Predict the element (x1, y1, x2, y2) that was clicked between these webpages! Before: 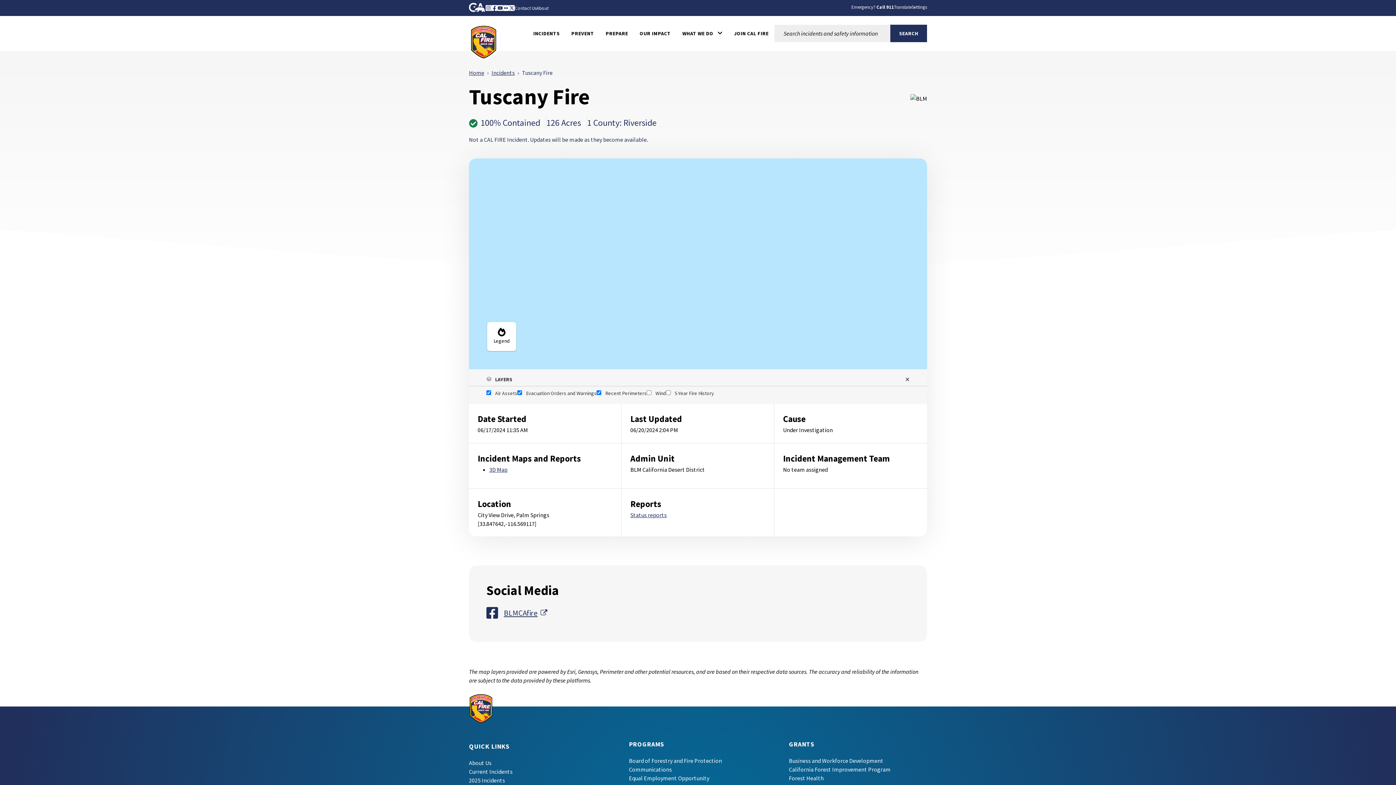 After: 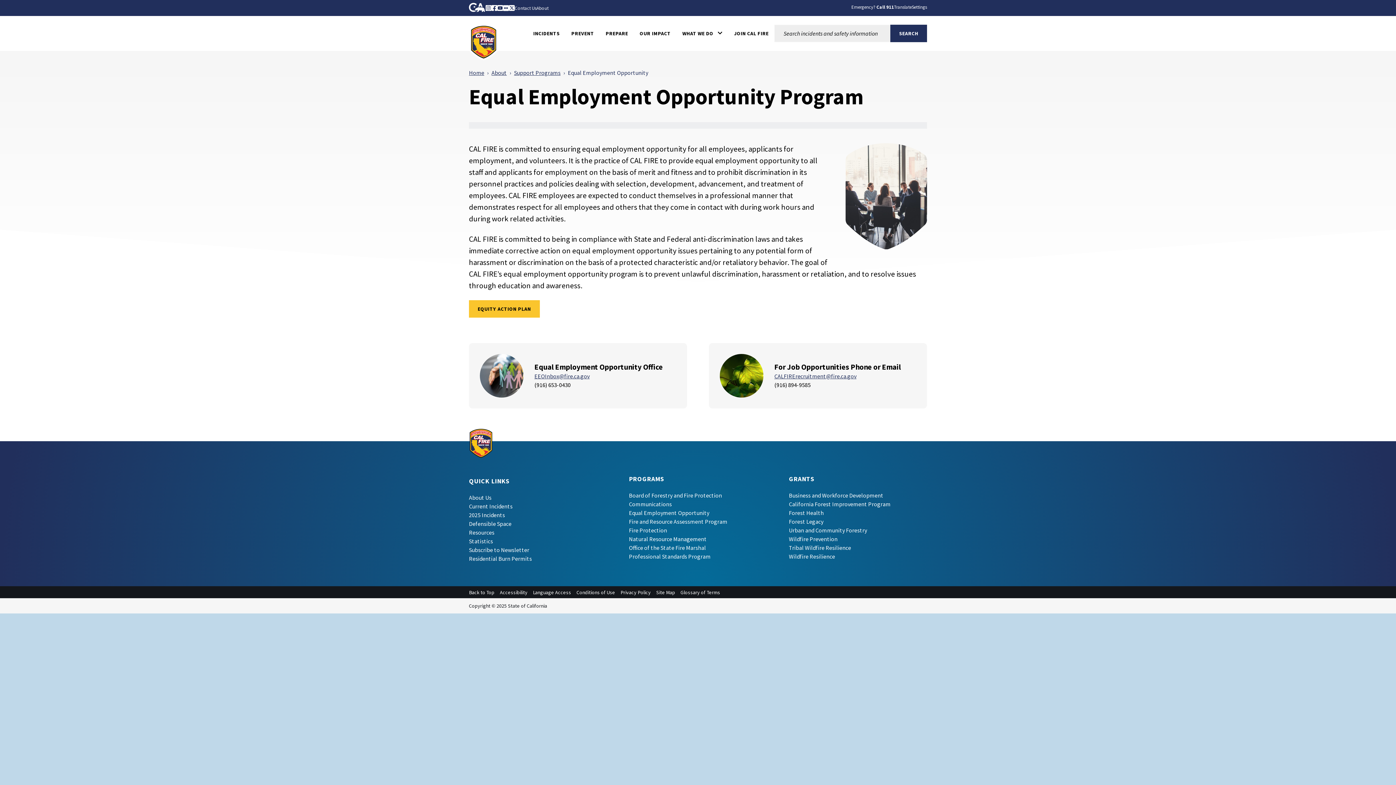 Action: label: Equal Employment Opportunity bbox: (629, 774, 709, 782)